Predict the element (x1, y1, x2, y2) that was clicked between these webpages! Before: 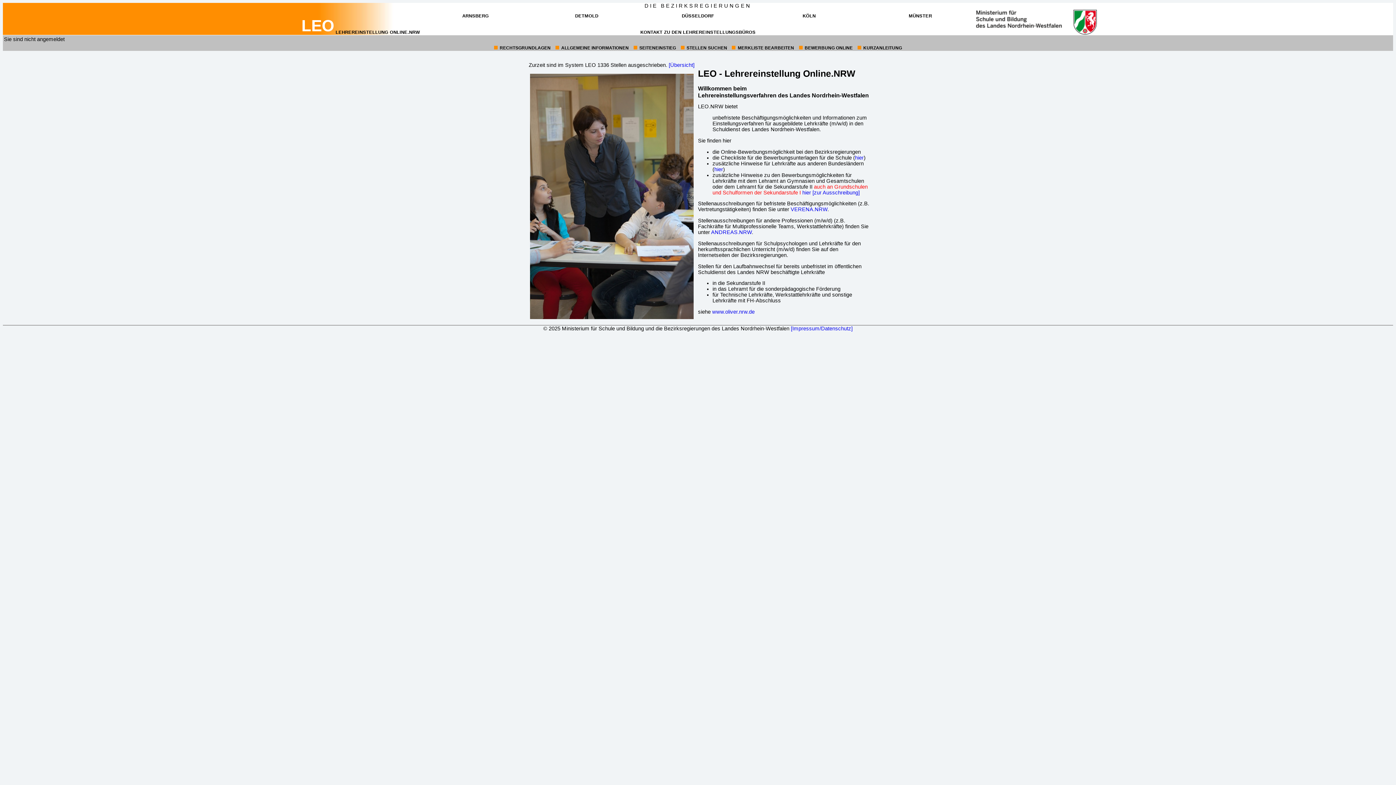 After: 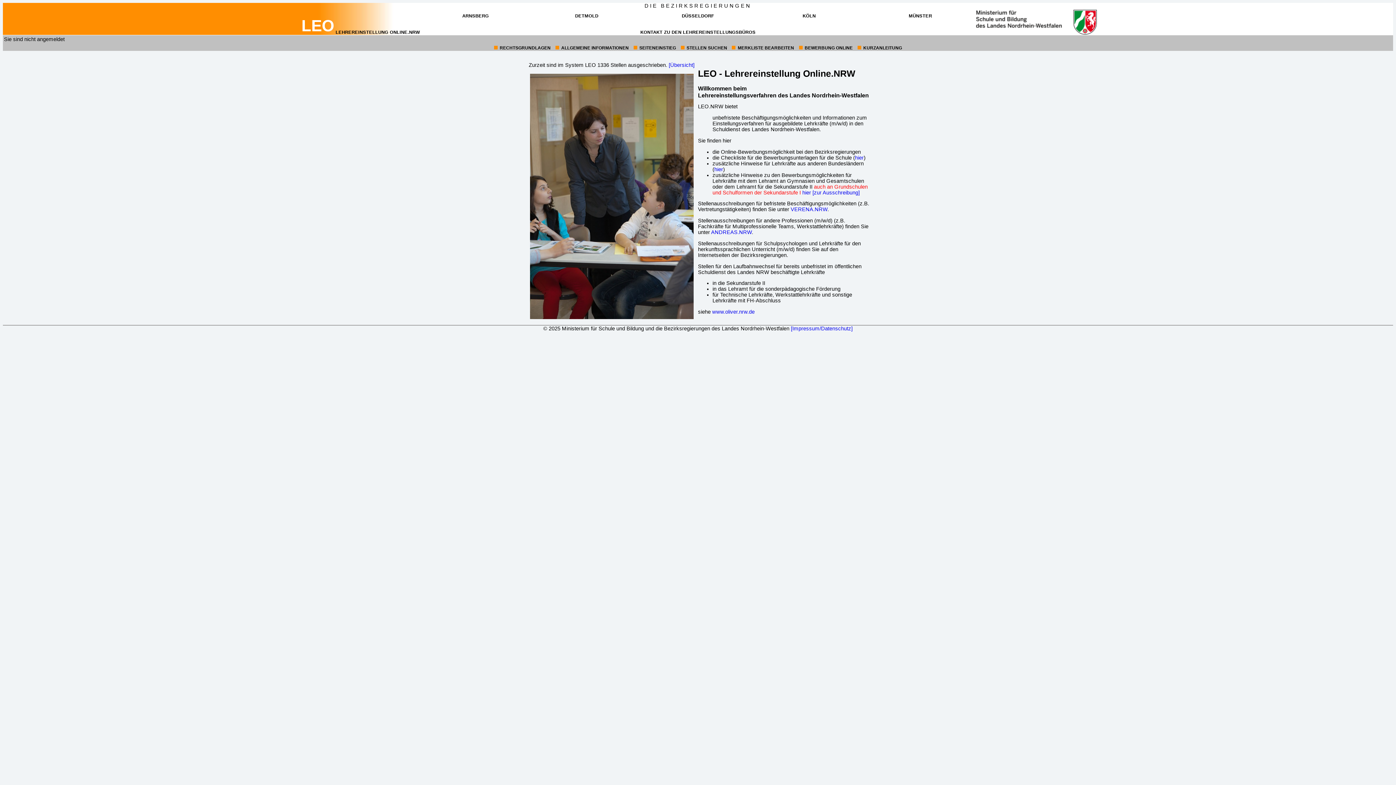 Action: label: ANDREAS.NRW bbox: (711, 229, 752, 235)